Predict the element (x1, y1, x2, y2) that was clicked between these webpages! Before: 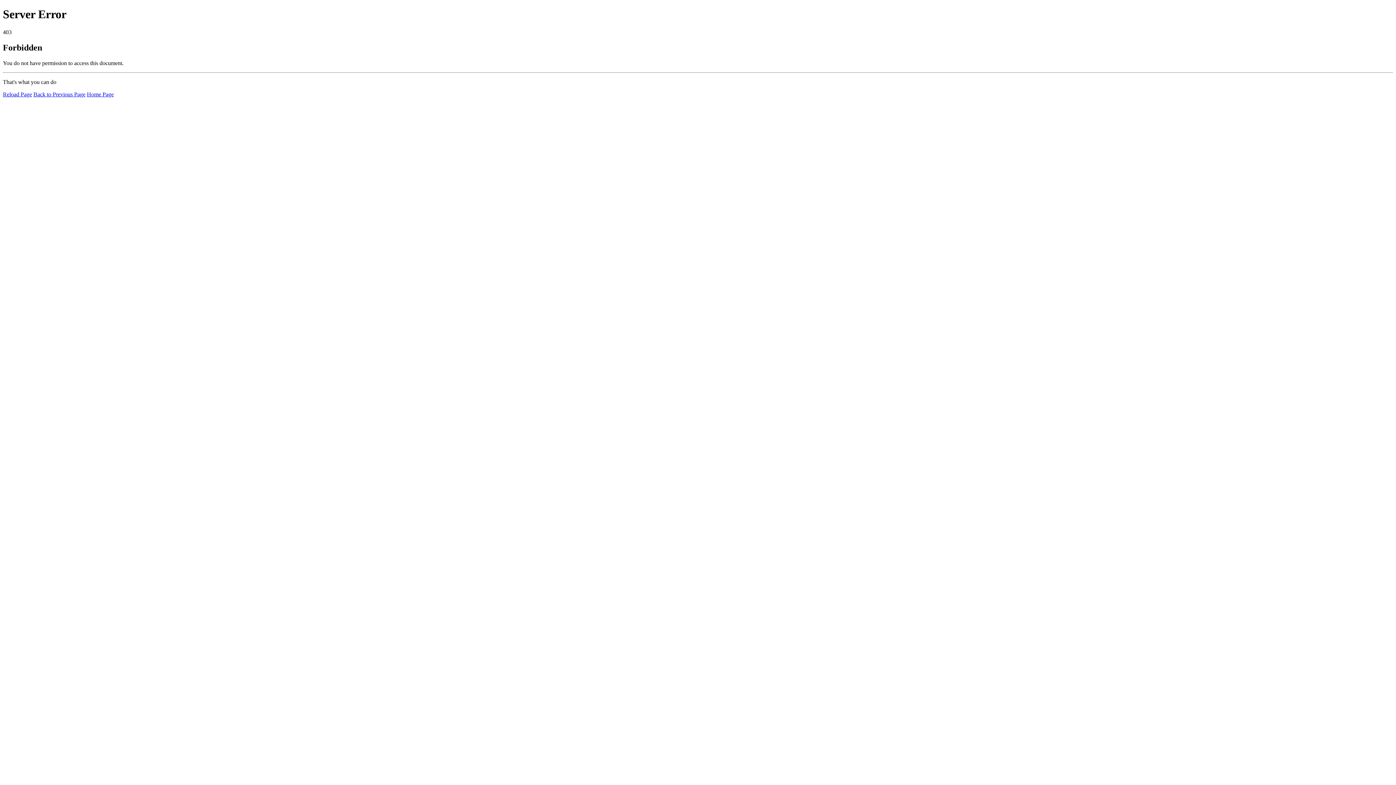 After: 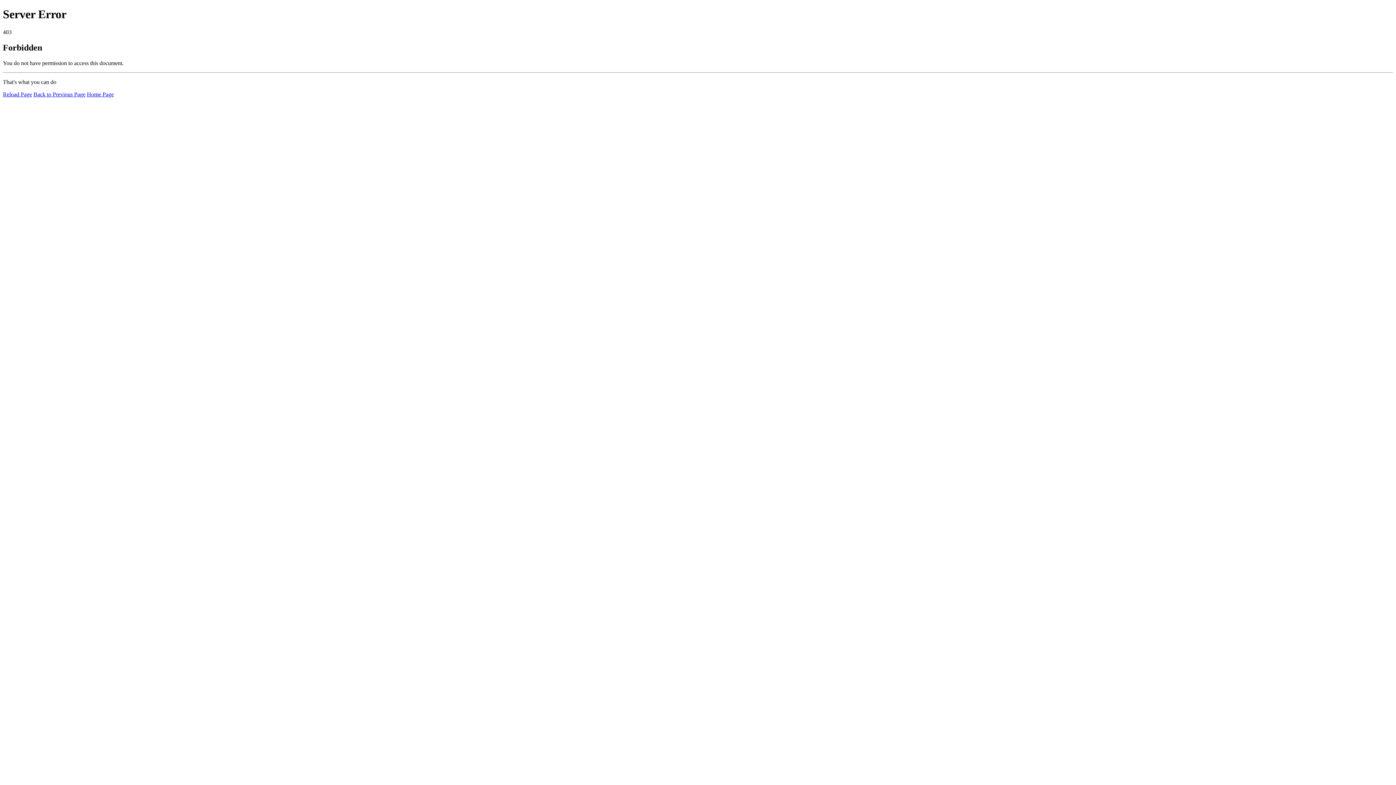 Action: label: Reload Page bbox: (2, 91, 32, 97)